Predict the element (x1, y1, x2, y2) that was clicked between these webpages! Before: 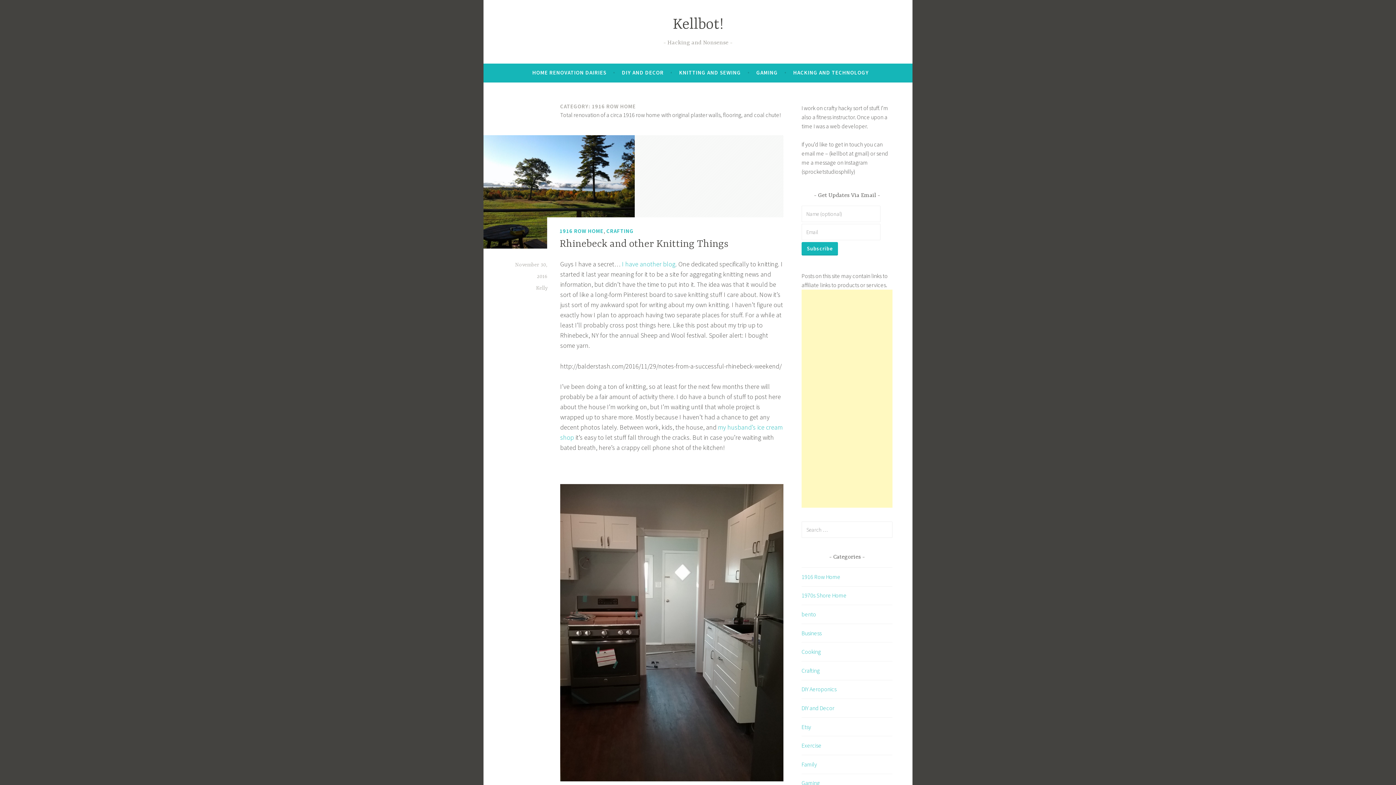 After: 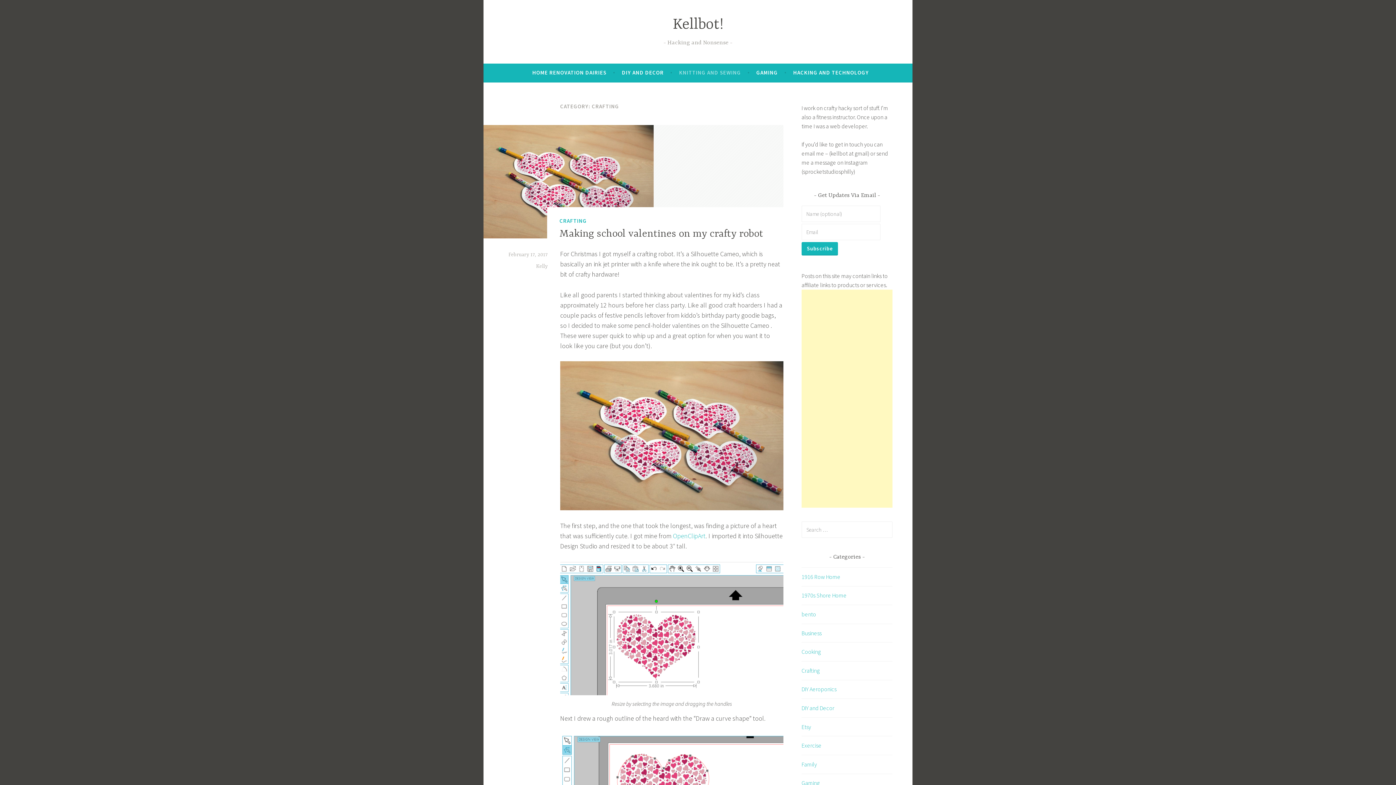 Action: bbox: (801, 667, 820, 674) label: Crafting